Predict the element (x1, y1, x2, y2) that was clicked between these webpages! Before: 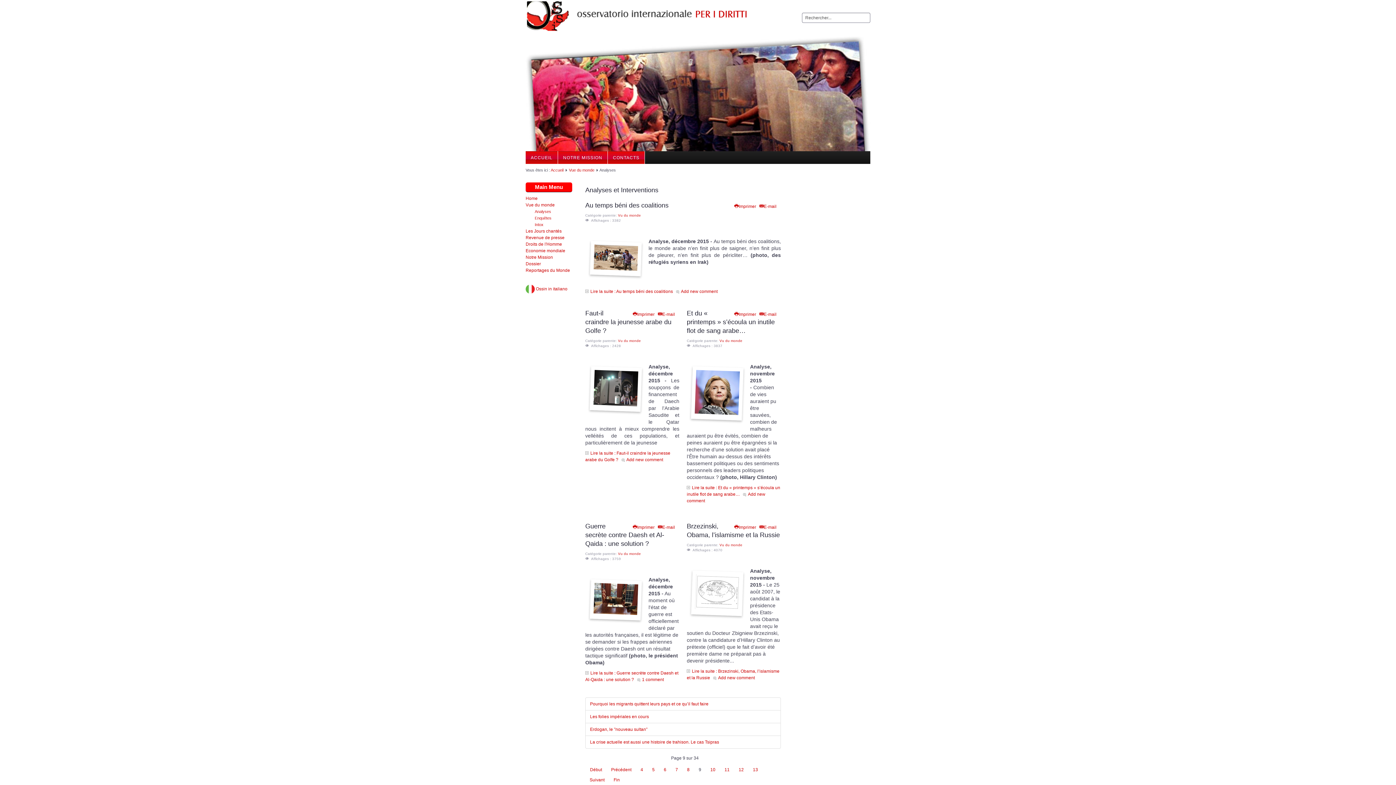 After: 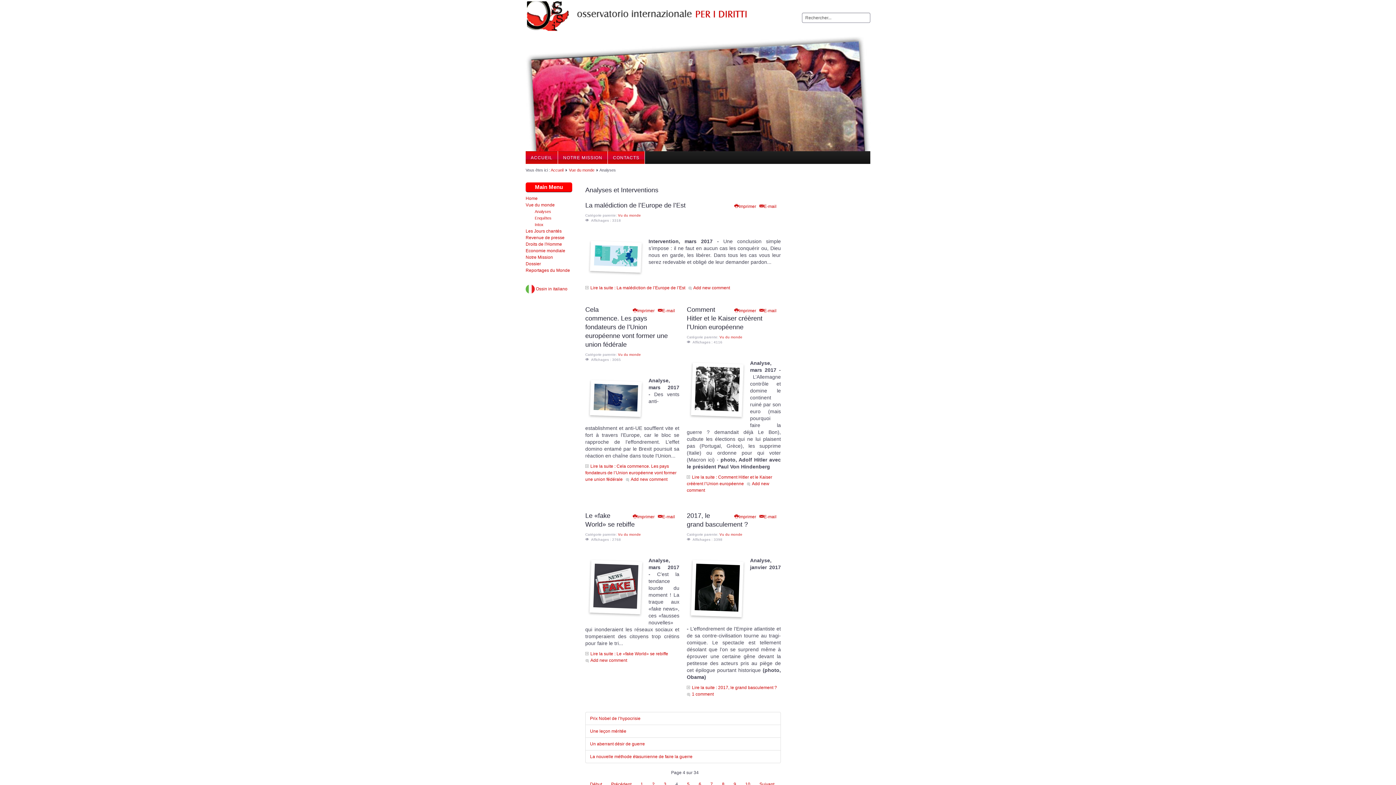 Action: label: 4 bbox: (636, 764, 648, 775)